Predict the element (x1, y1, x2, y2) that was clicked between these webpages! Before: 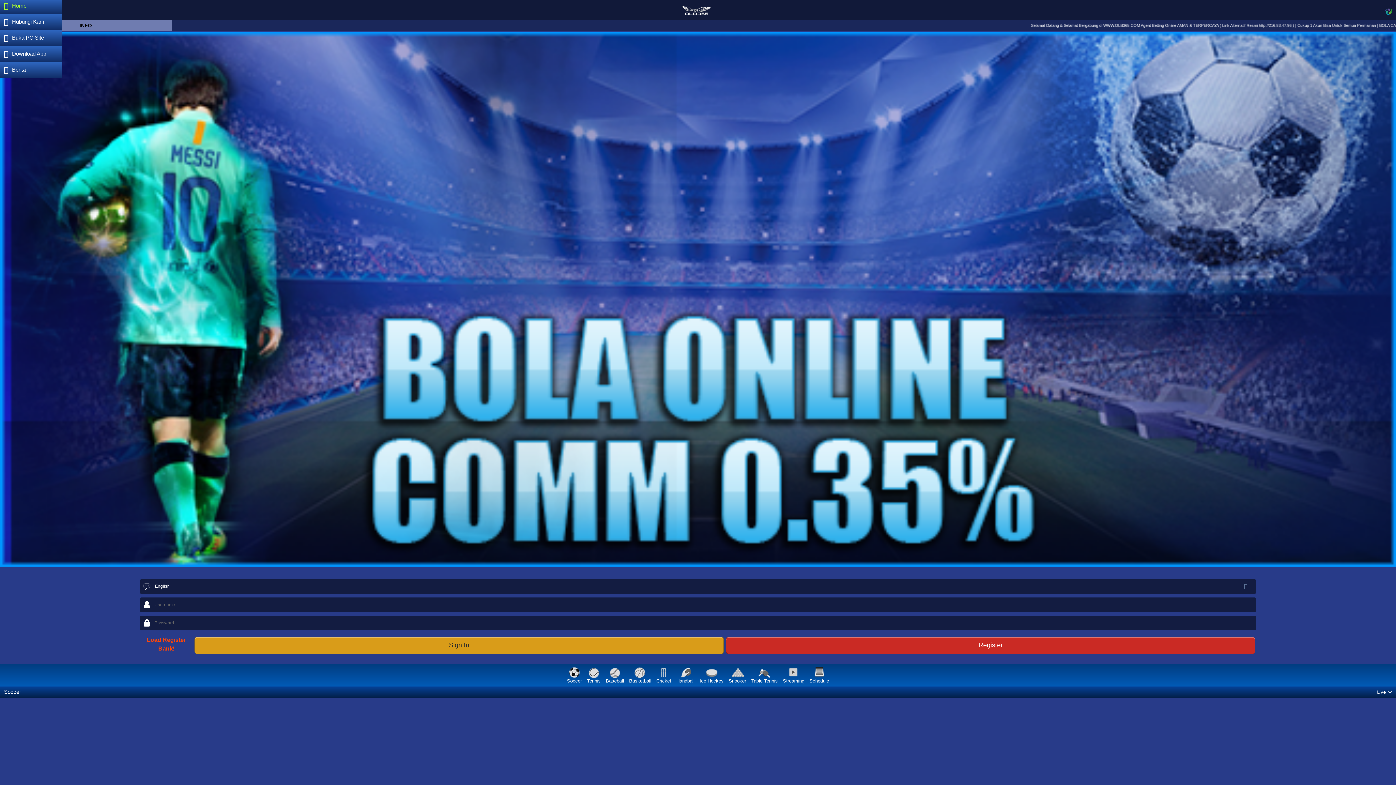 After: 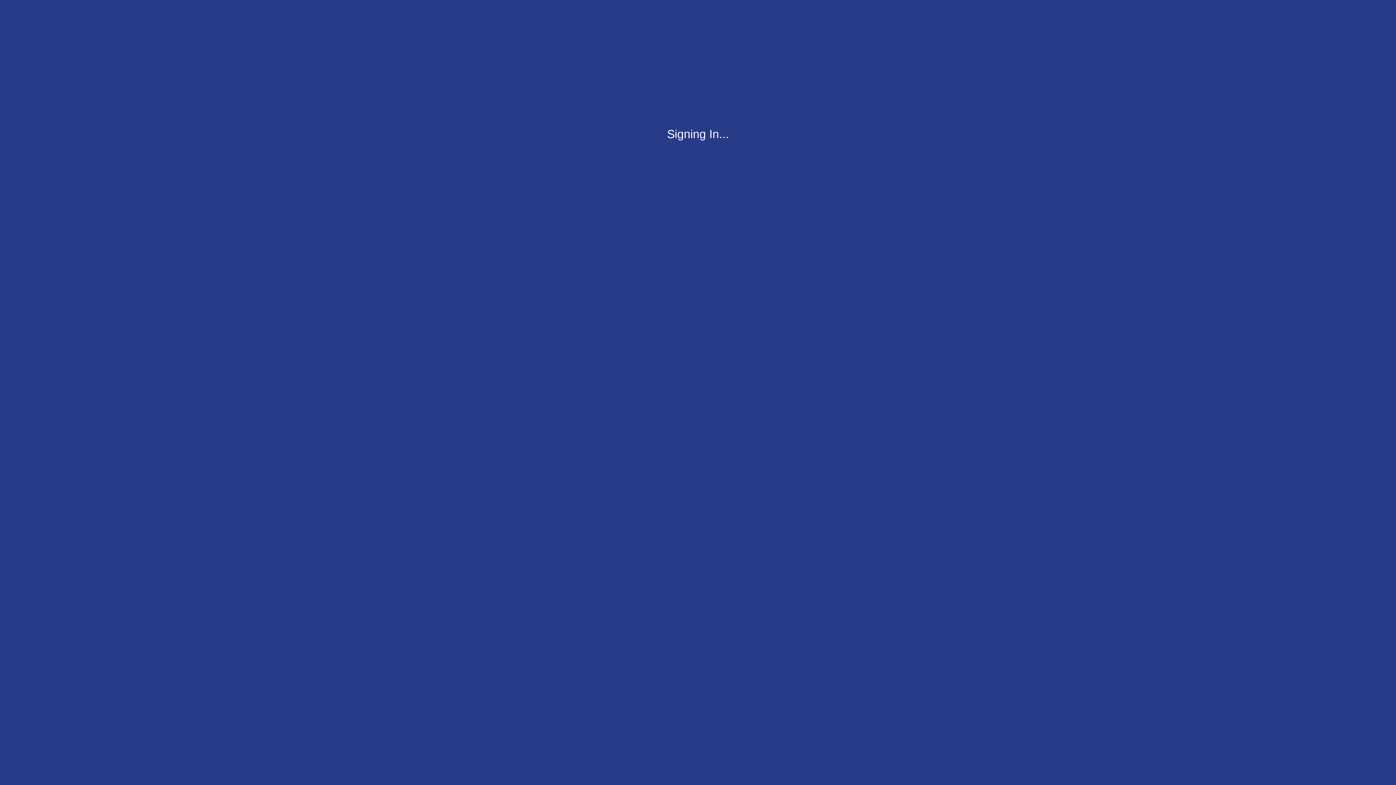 Action: bbox: (194, 636, 723, 654) label: Sign In